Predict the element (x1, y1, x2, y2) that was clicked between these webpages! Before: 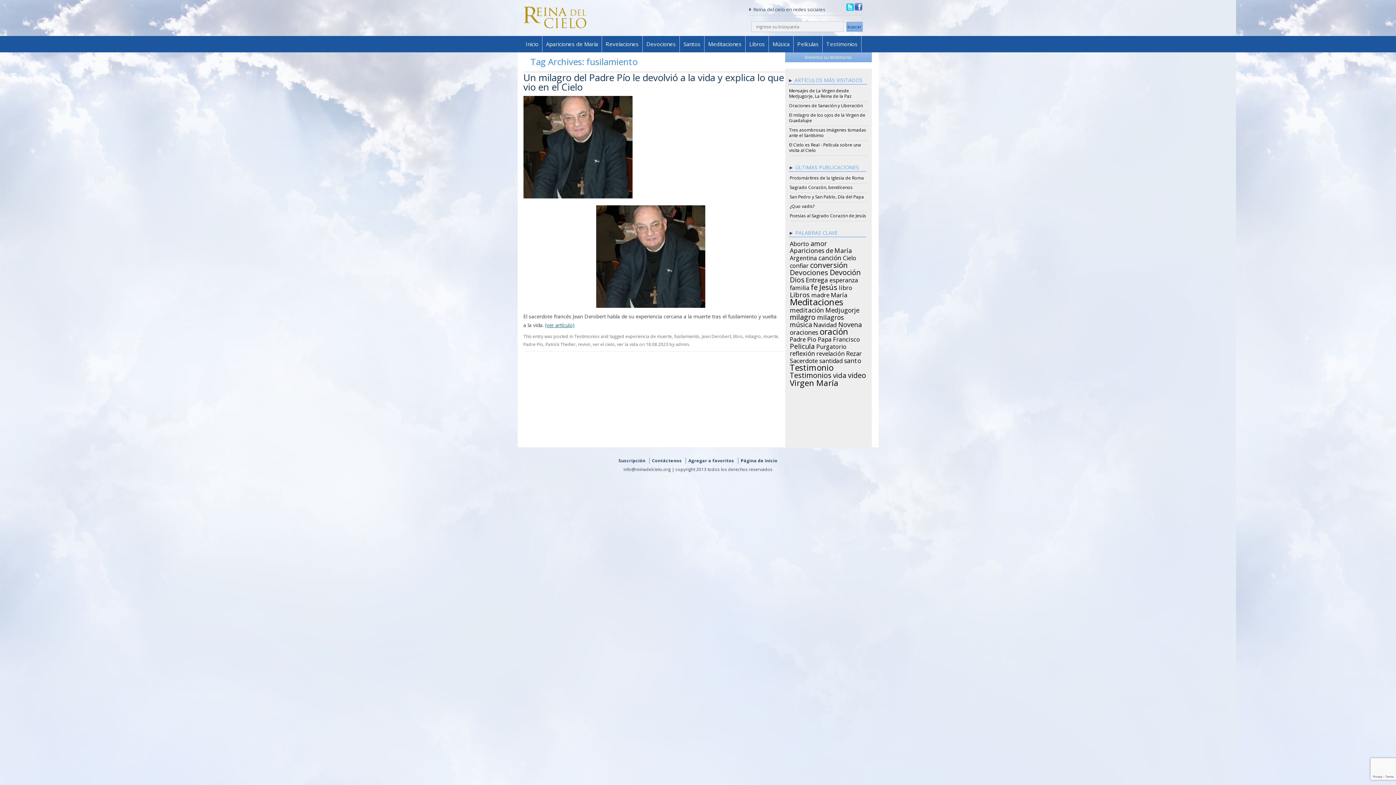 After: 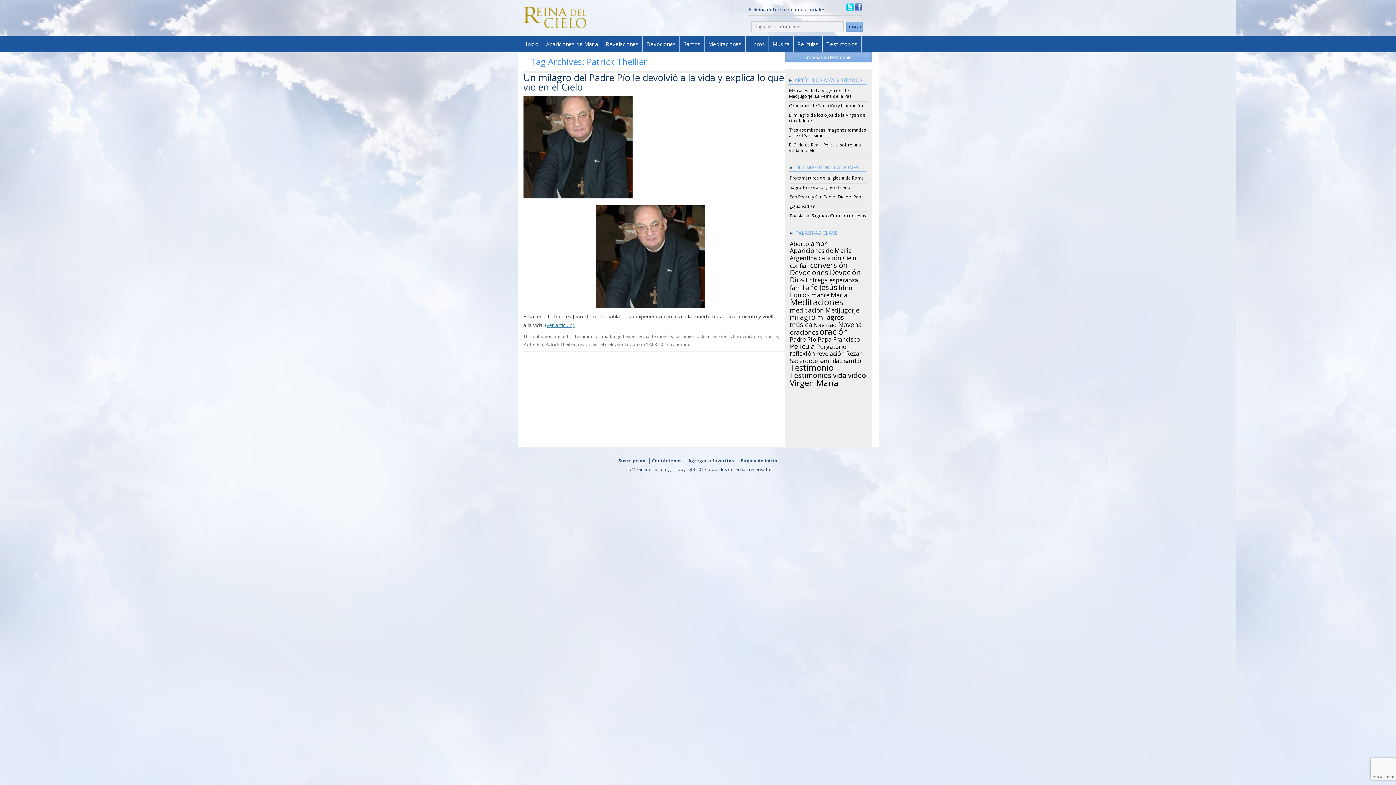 Action: label: Patrick Theilier bbox: (545, 341, 575, 347)